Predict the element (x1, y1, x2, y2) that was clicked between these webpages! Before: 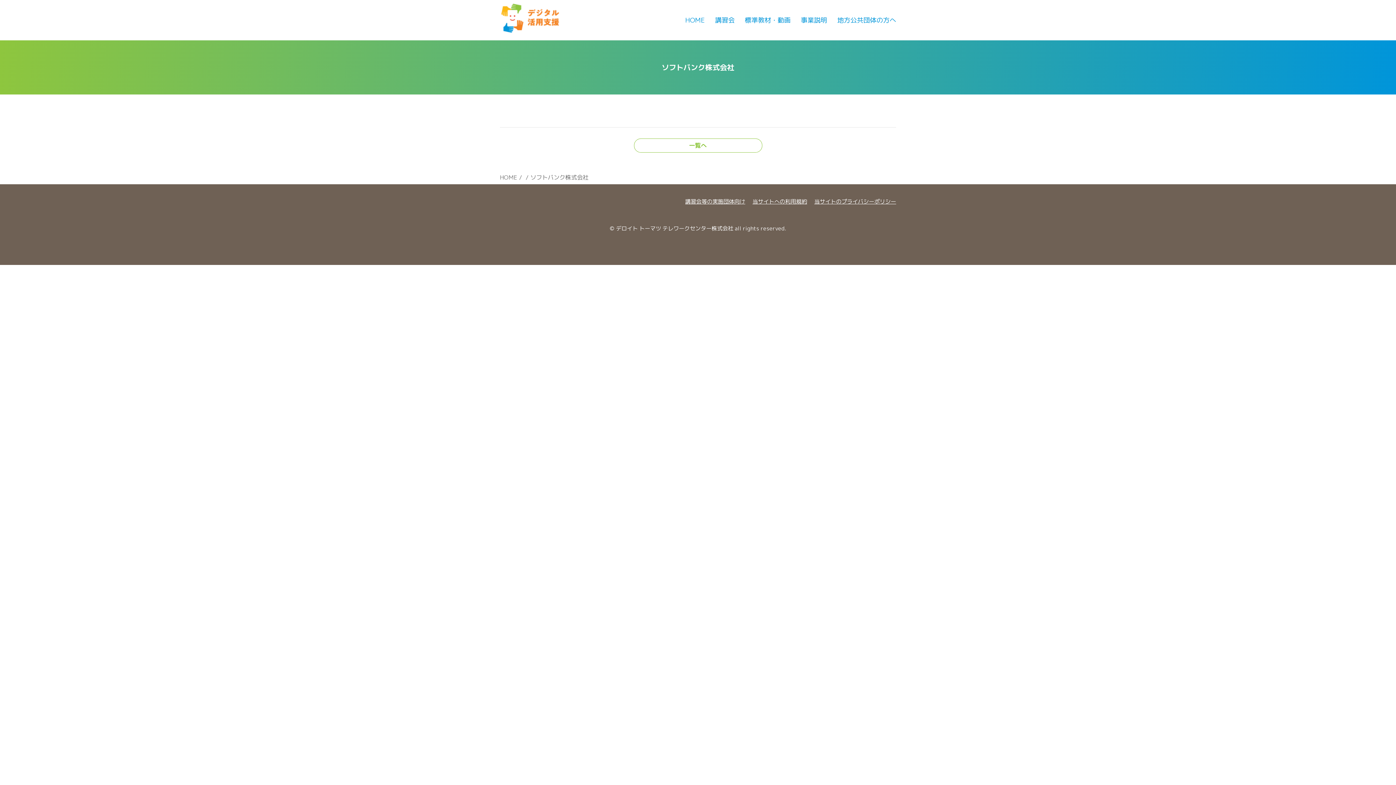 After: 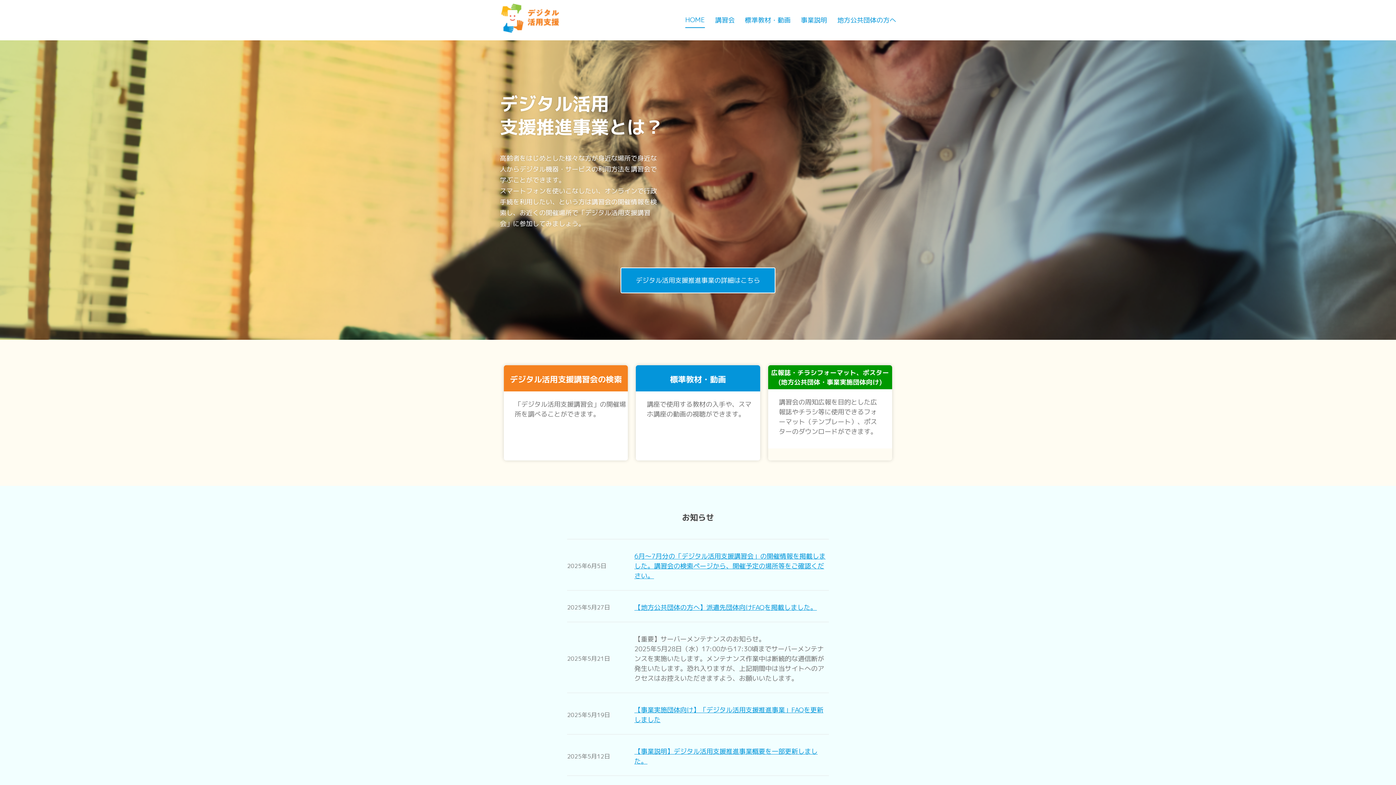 Action: bbox: (500, 27, 563, 35)